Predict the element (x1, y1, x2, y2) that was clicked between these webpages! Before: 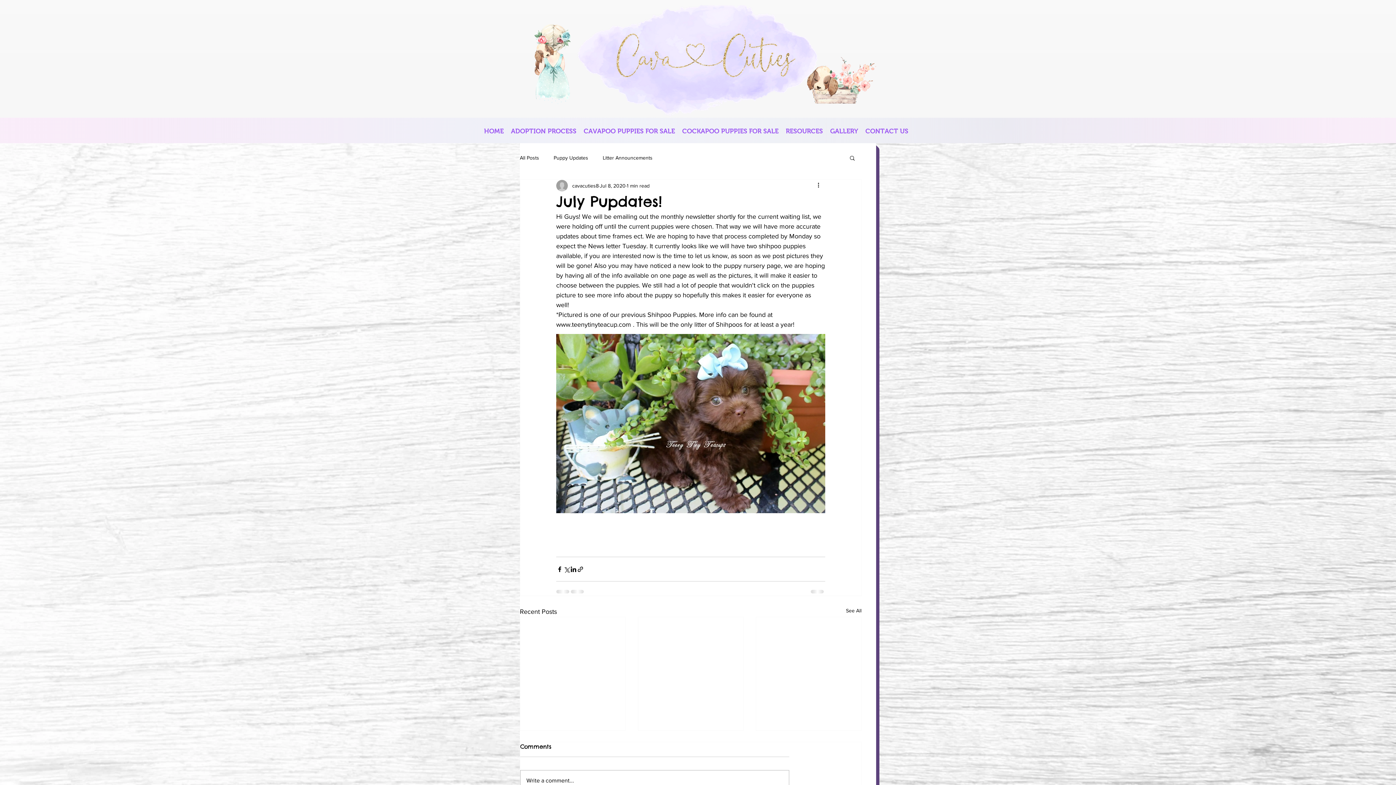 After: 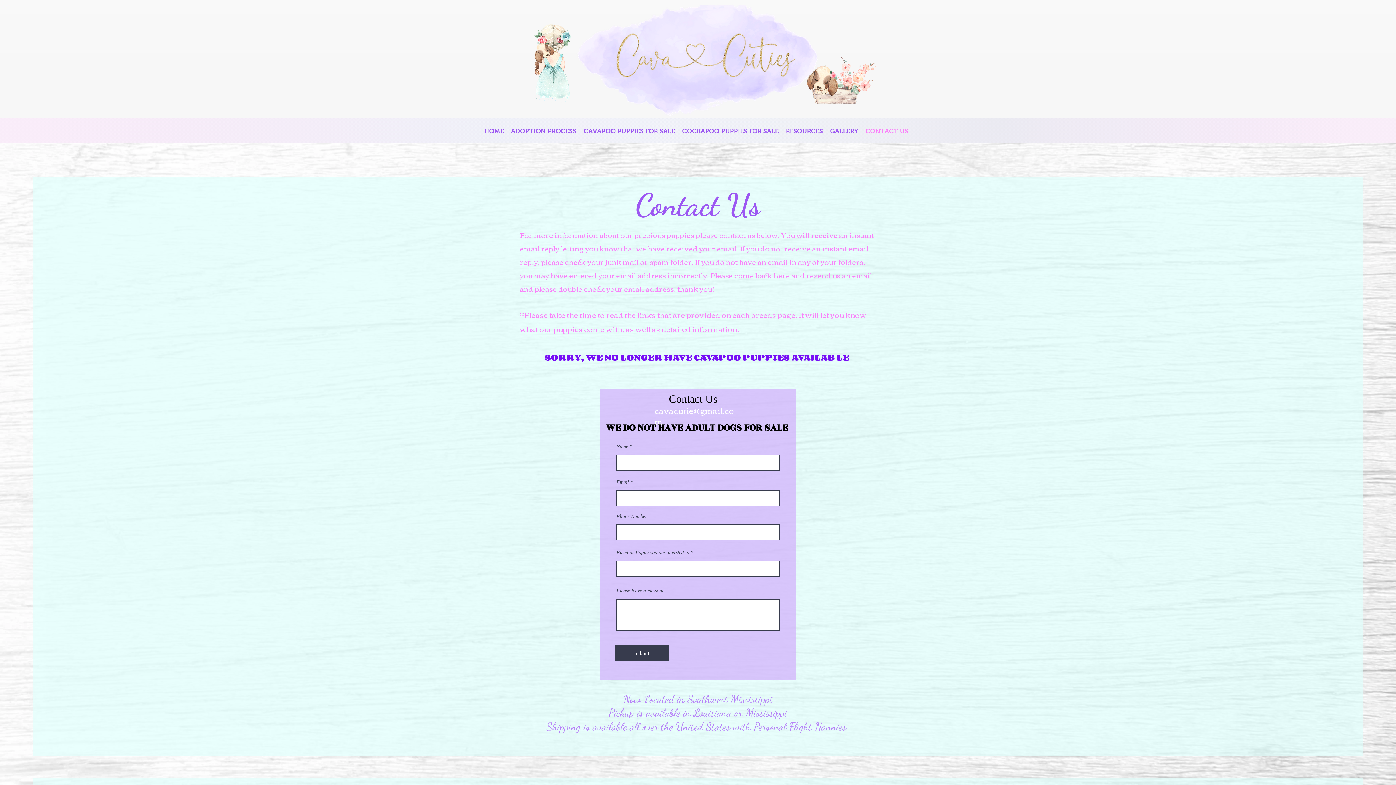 Action: label: CONTACT US bbox: (862, 117, 912, 145)